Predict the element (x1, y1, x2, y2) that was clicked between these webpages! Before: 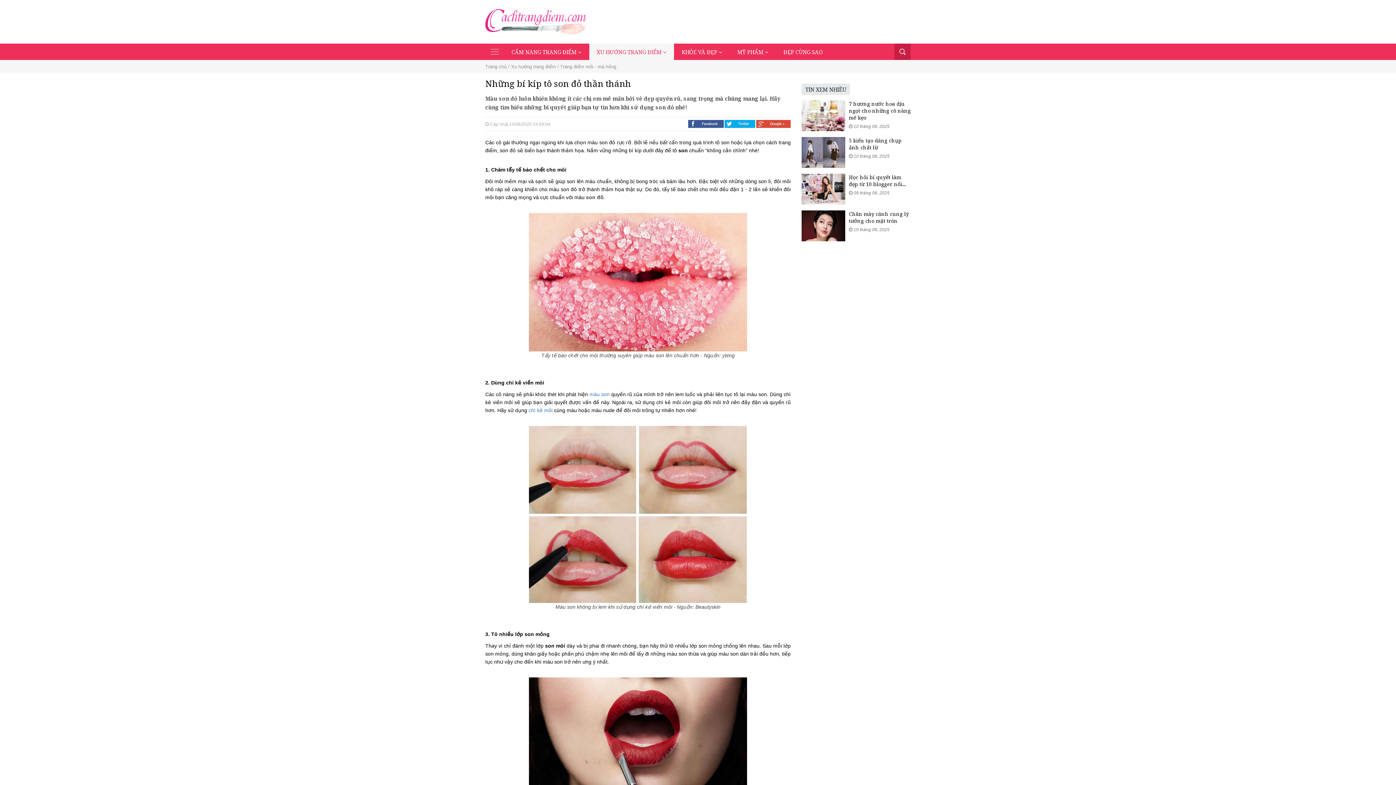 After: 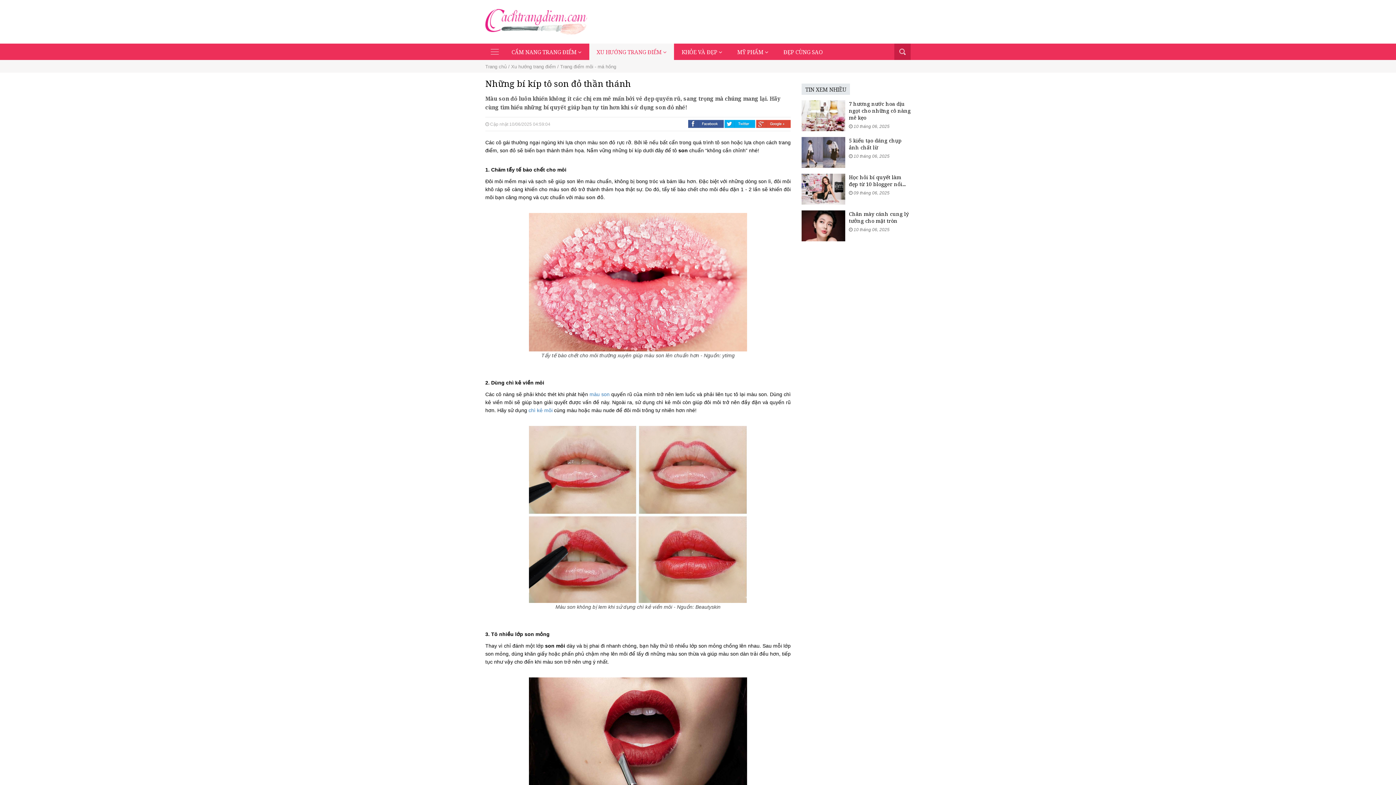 Action: label: Google + bbox: (756, 120, 790, 128)